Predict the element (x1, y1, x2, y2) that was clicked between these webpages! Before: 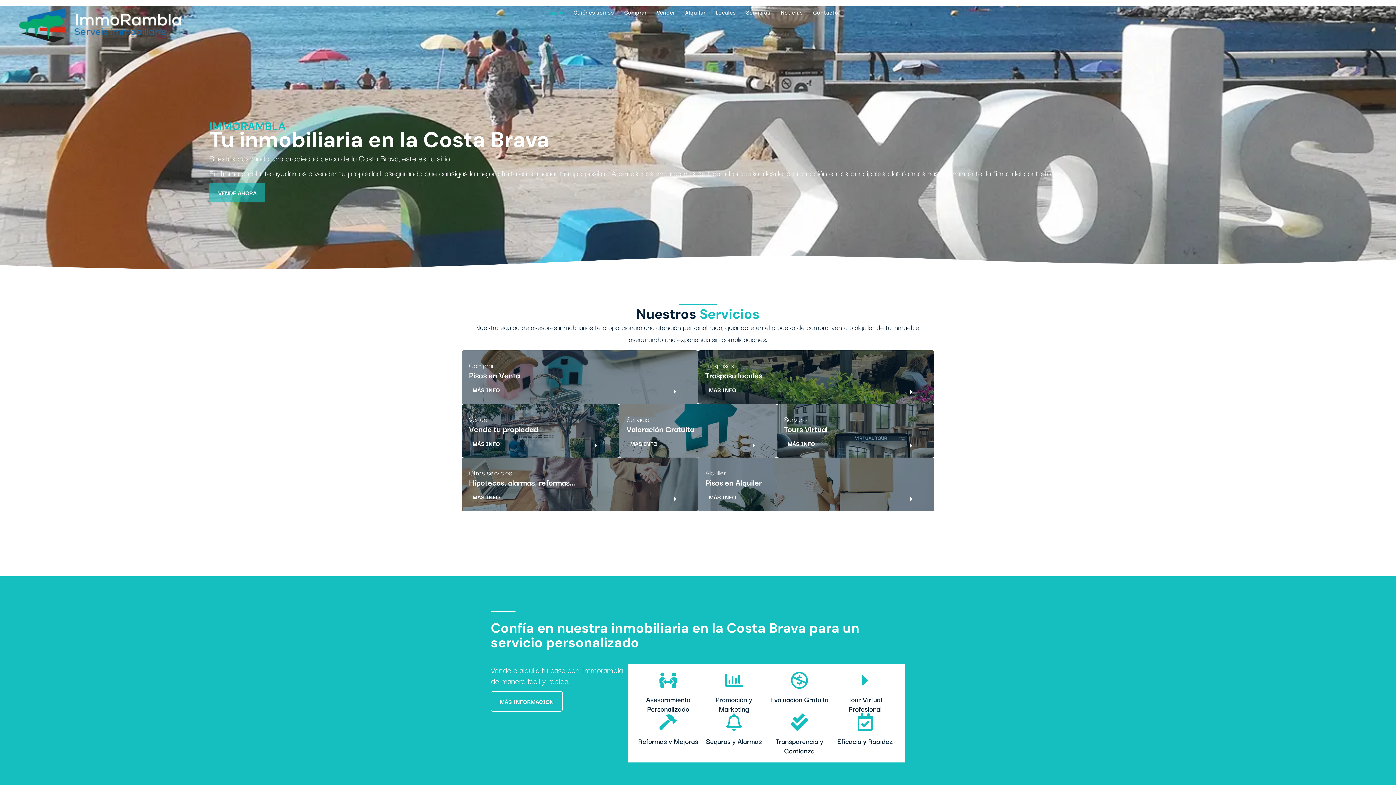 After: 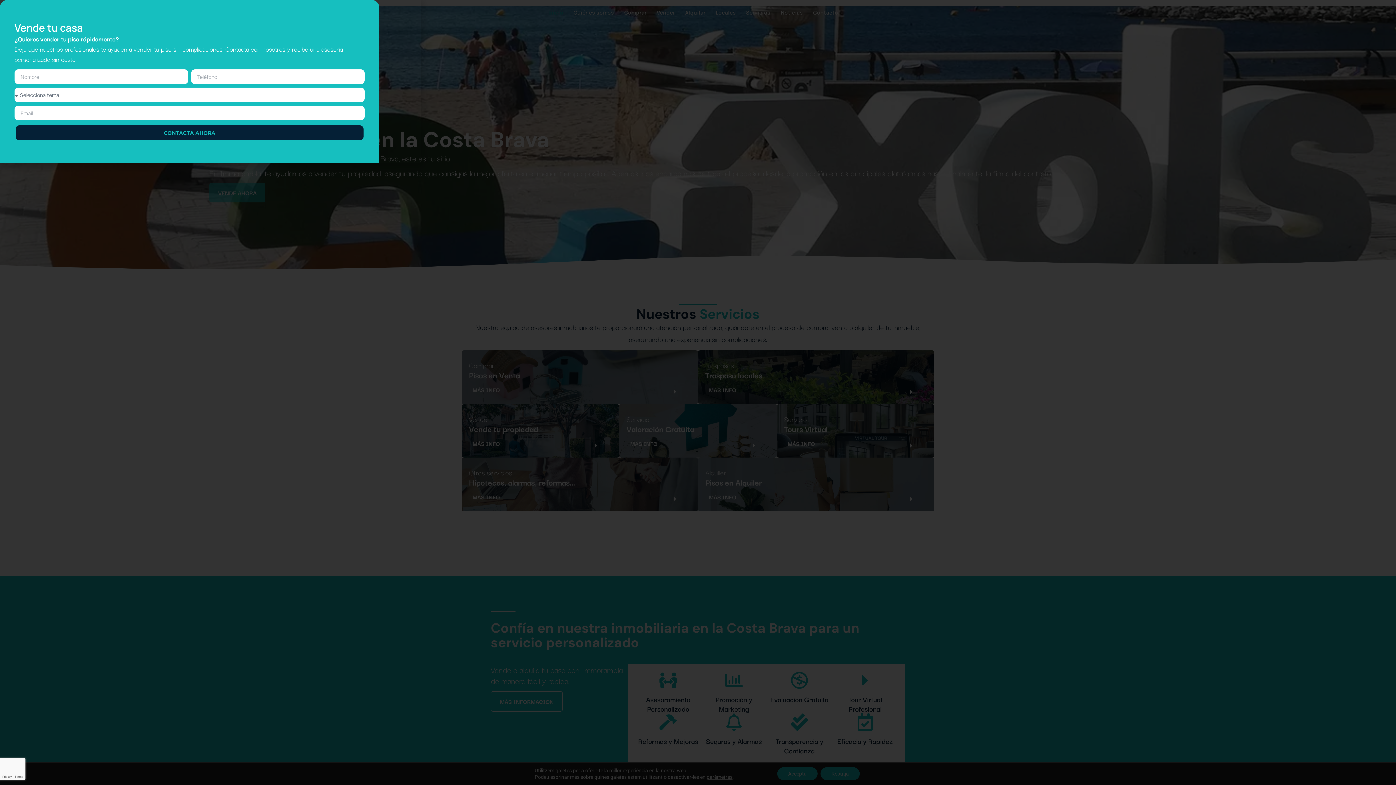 Action: bbox: (899, 438, 923, 453)